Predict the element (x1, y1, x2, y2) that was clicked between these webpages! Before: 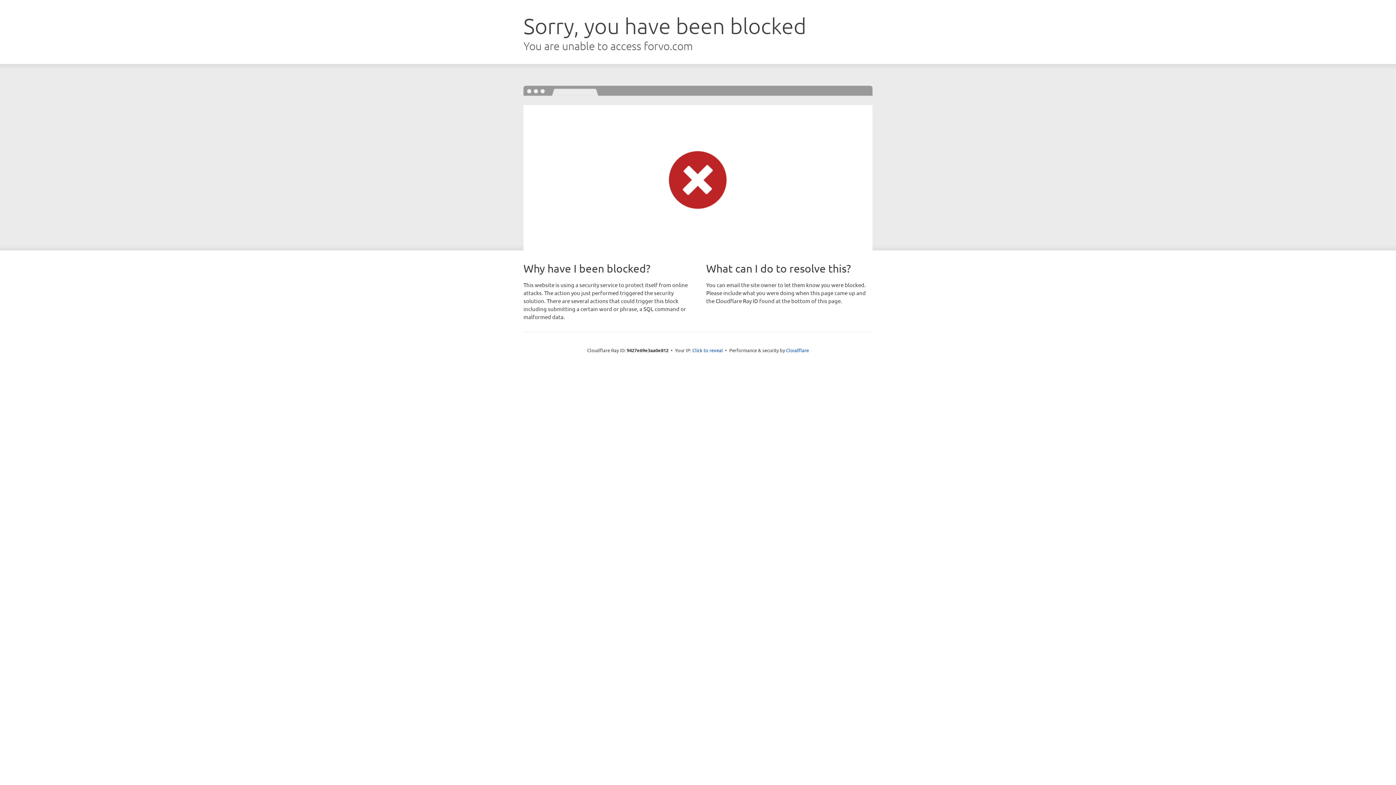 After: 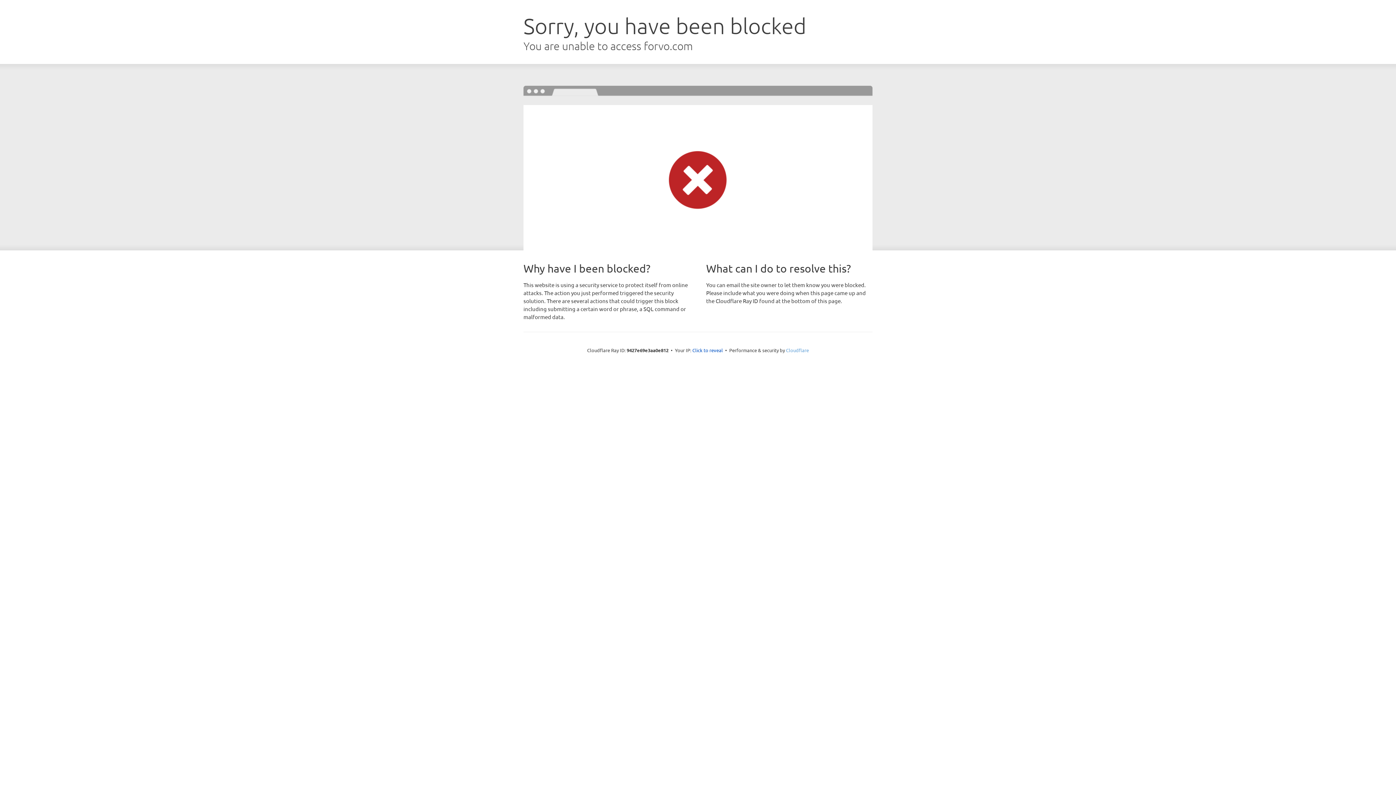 Action: label: Cloudflare bbox: (786, 347, 809, 353)